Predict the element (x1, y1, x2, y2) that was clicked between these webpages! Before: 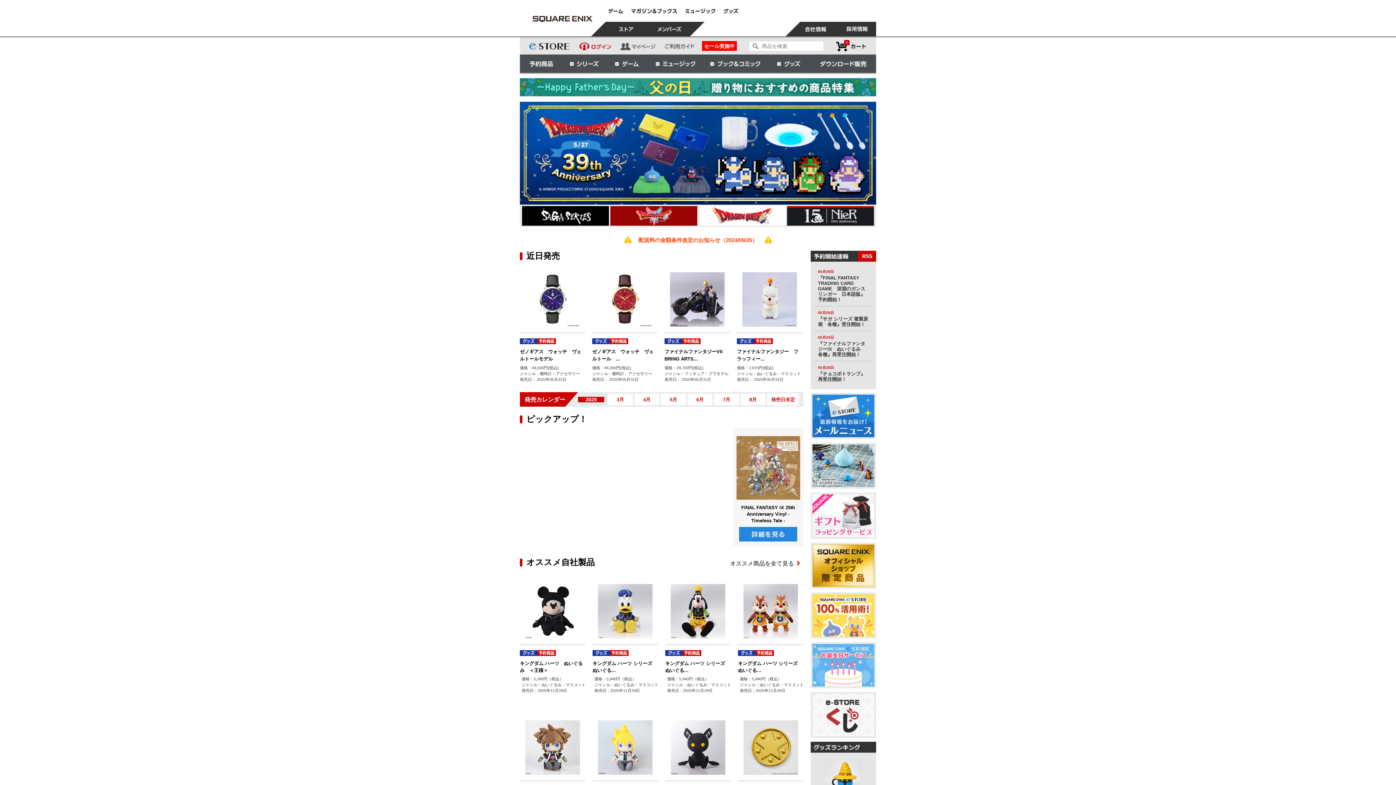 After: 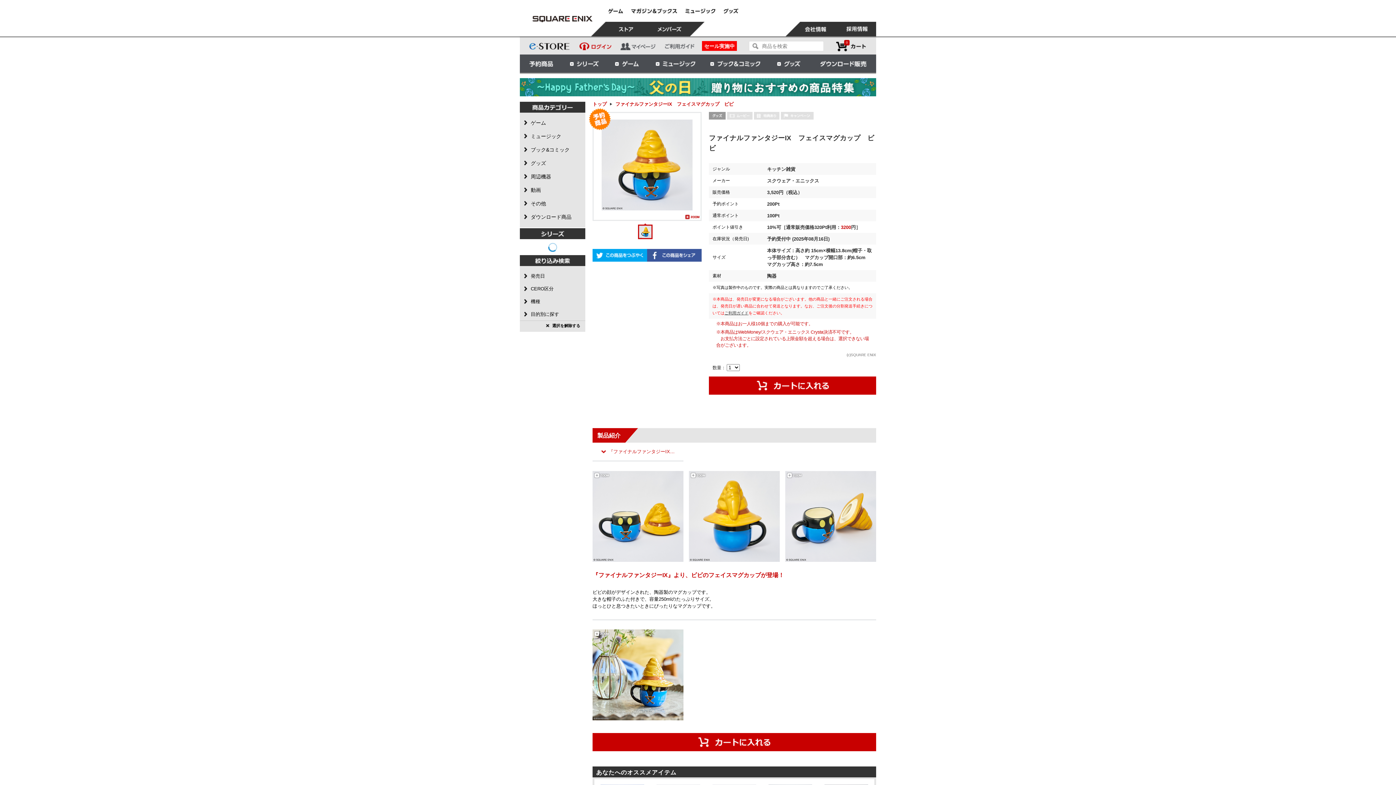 Action: bbox: (825, 773, 861, 779)